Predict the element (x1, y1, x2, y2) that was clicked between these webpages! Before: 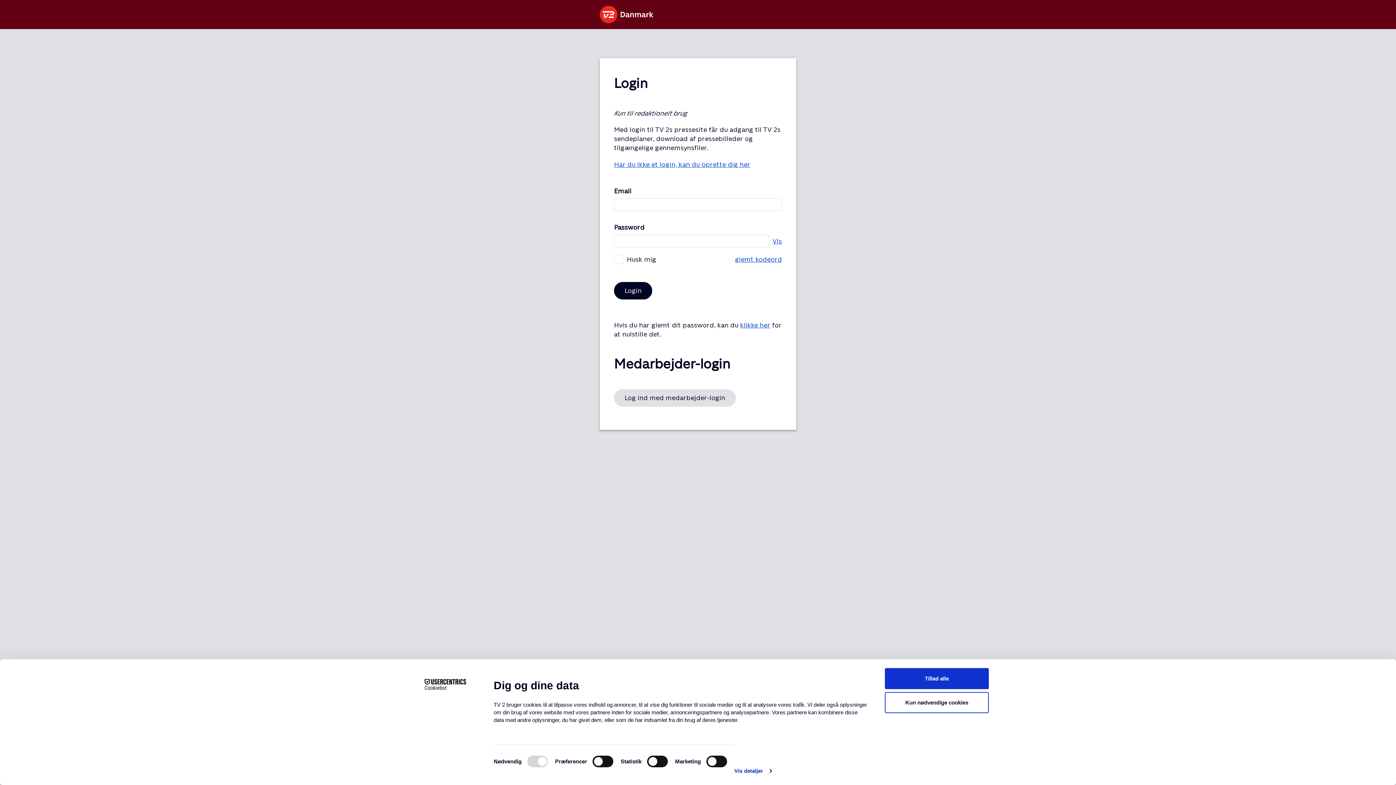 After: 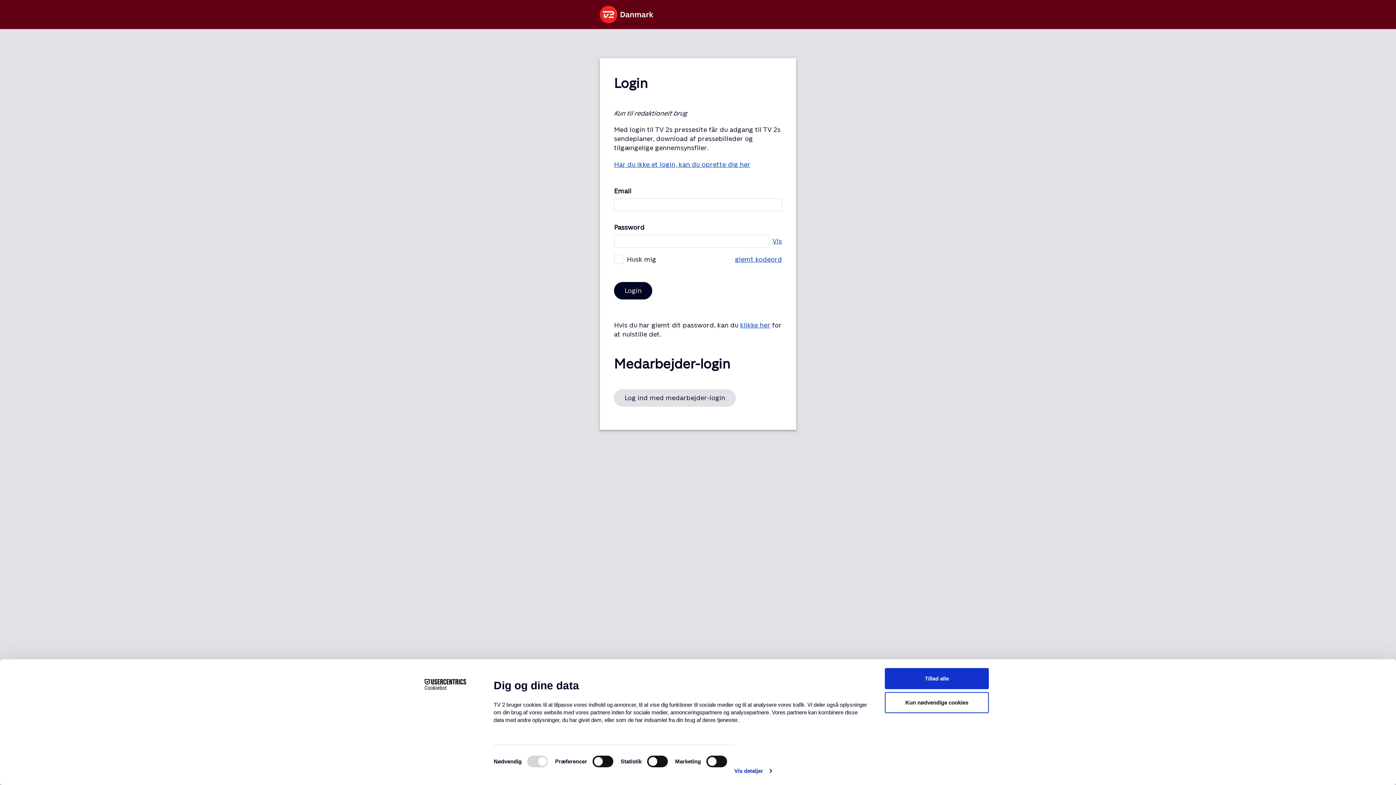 Action: bbox: (413, 679, 477, 690) label: Cookiebot - opens in a new window